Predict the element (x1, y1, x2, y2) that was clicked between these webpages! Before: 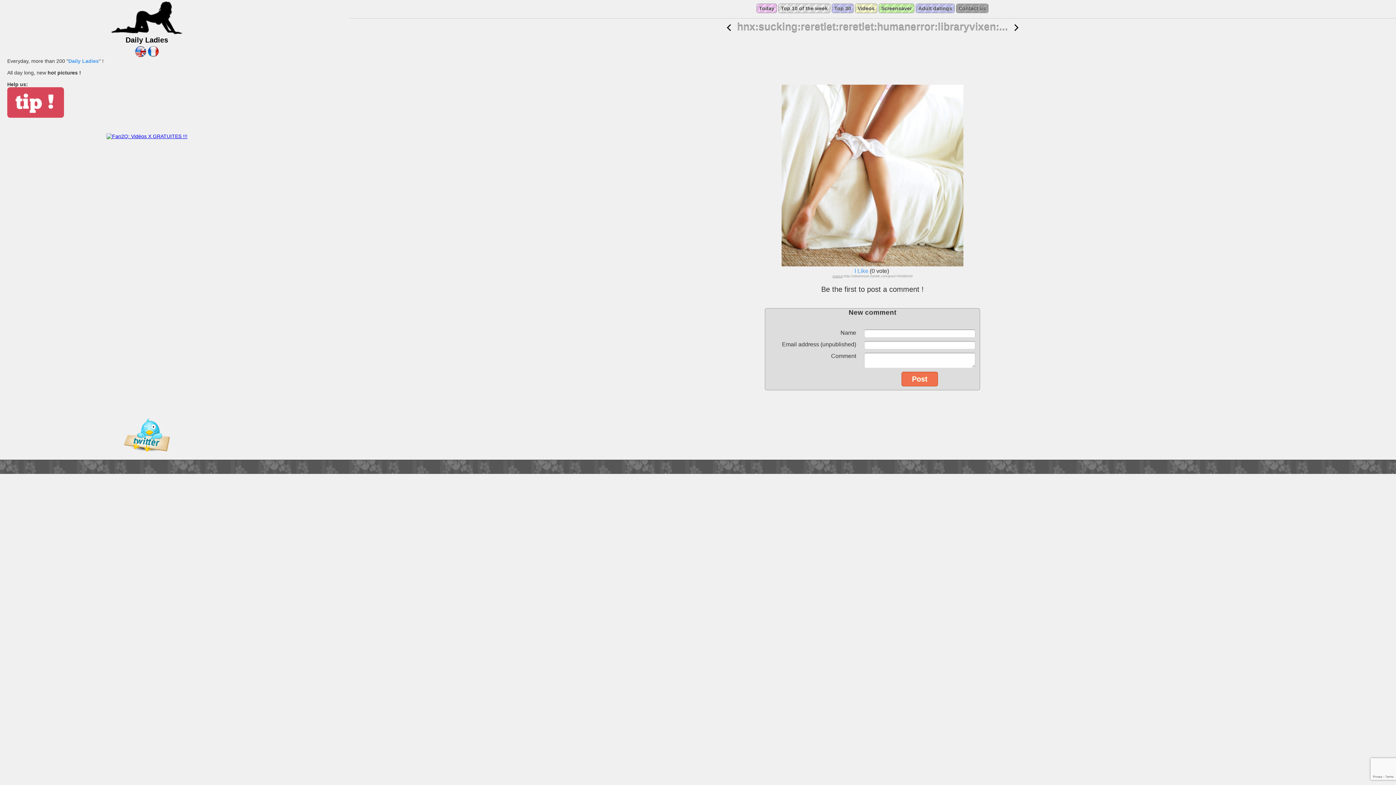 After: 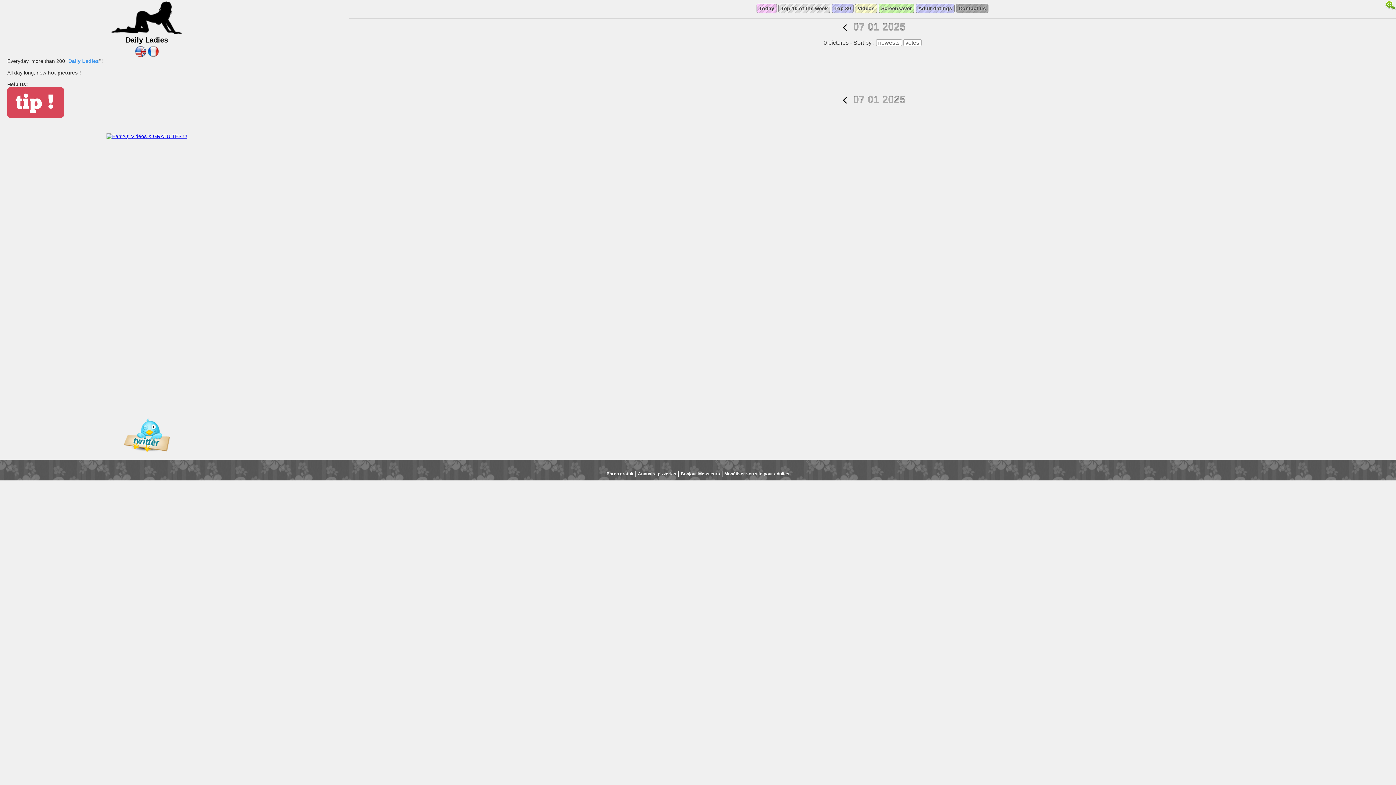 Action: label: Daily Ladies bbox: (68, 58, 98, 64)